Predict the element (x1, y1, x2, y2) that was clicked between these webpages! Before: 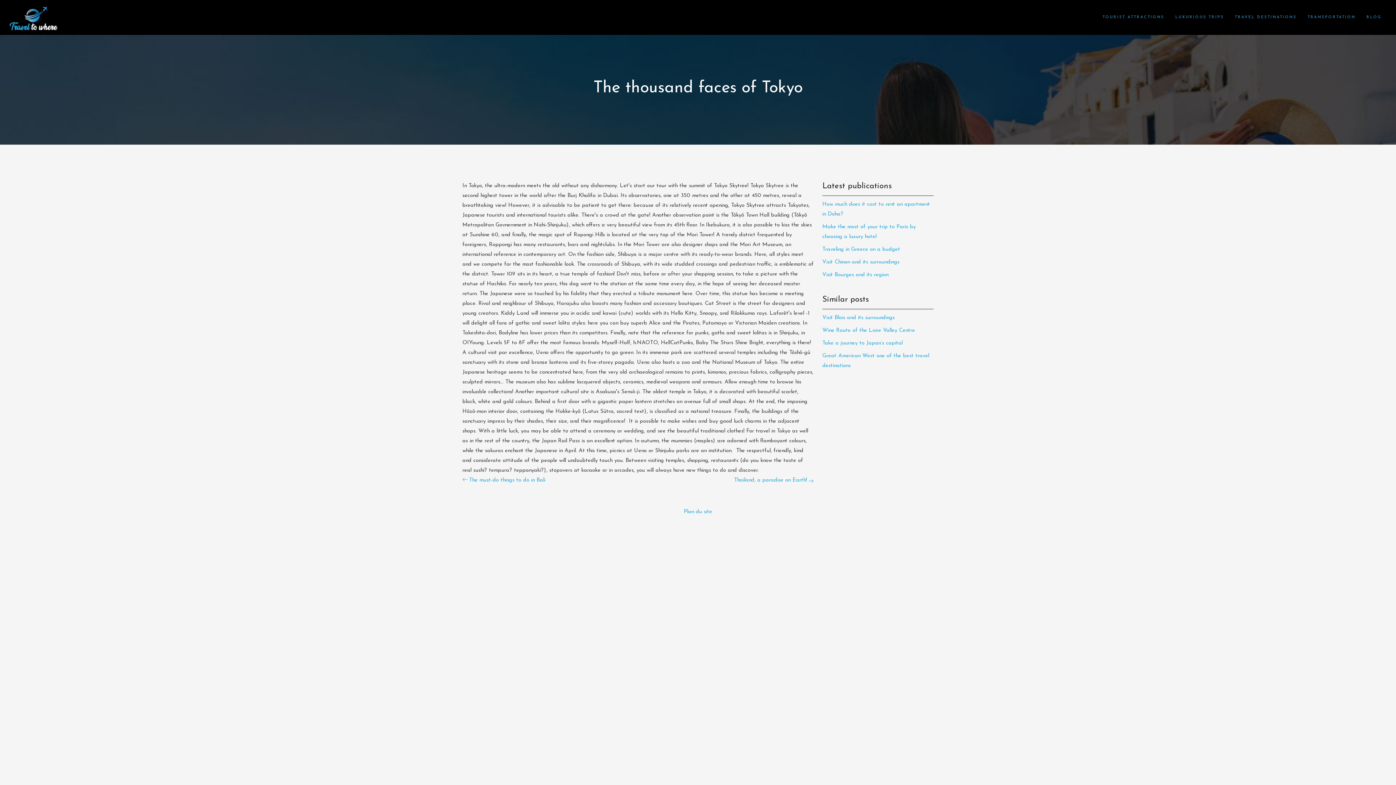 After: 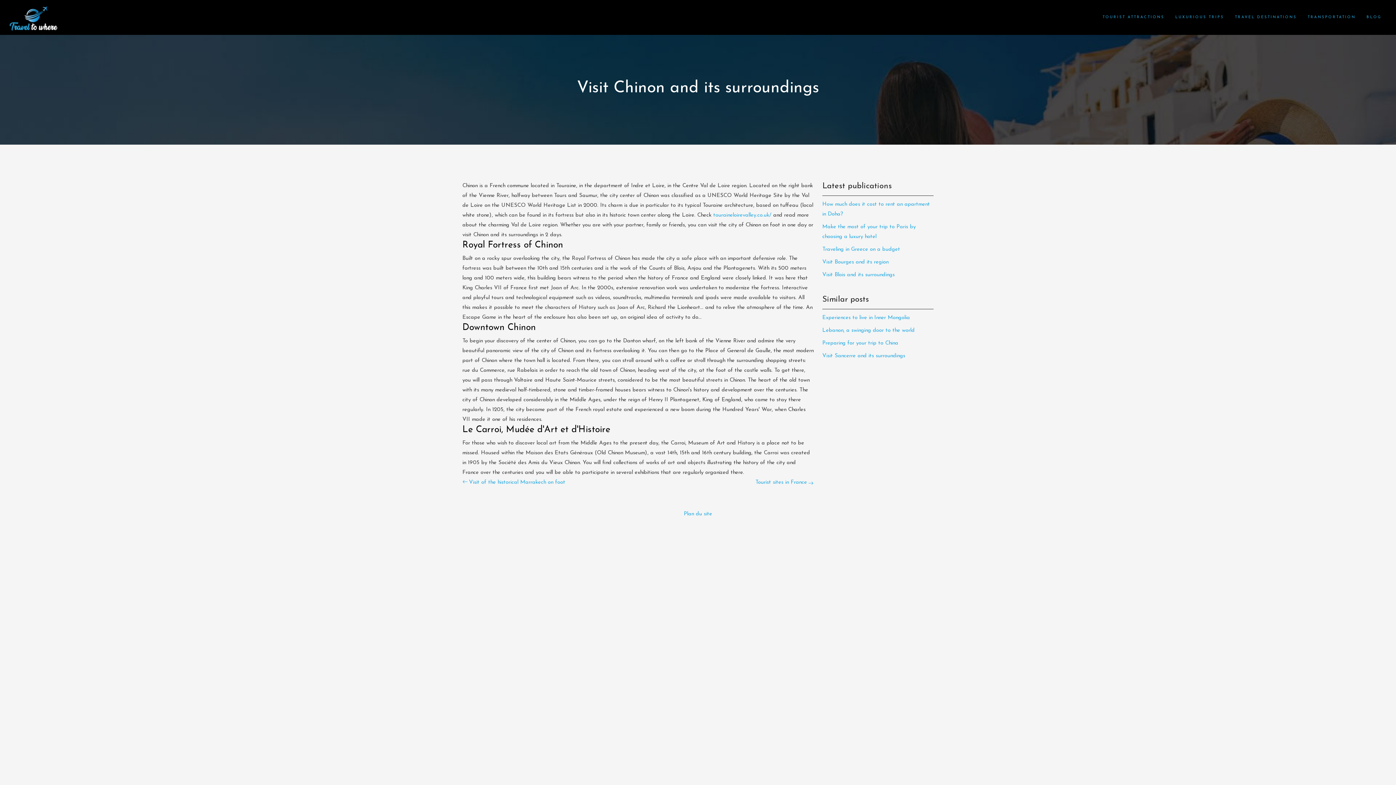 Action: bbox: (822, 259, 899, 265) label: Visit Chinon and its surroundings